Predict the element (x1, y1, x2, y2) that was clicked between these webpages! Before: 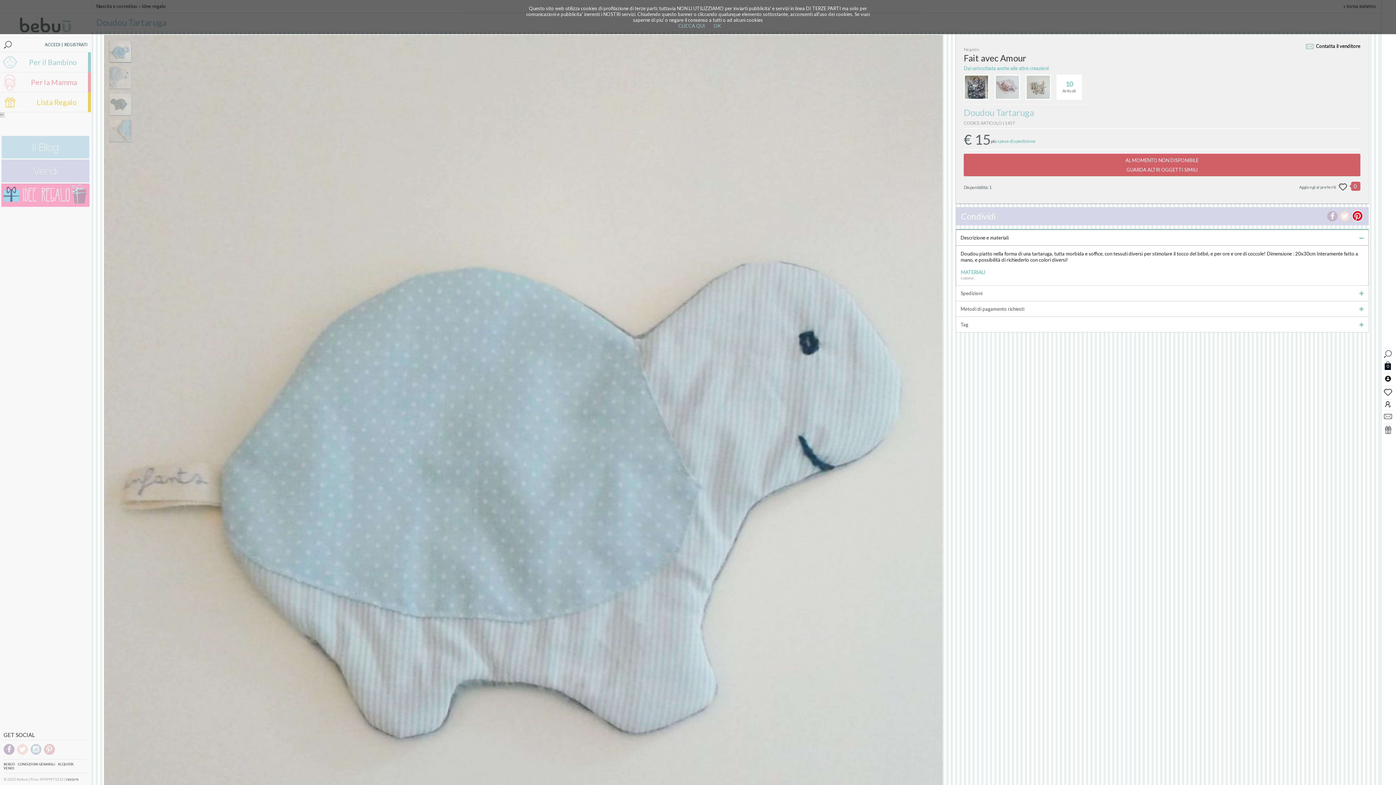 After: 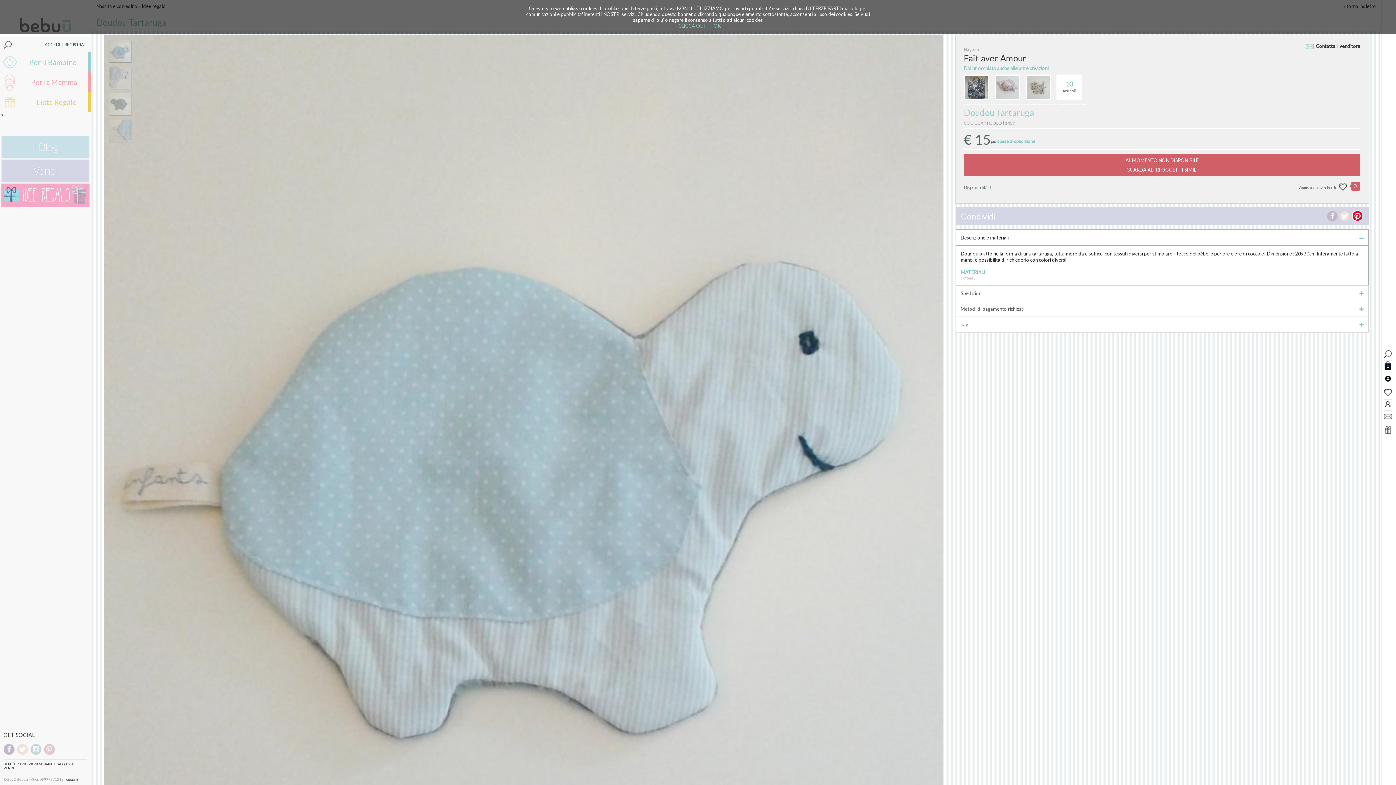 Action: bbox: (1327, 211, 1338, 221)